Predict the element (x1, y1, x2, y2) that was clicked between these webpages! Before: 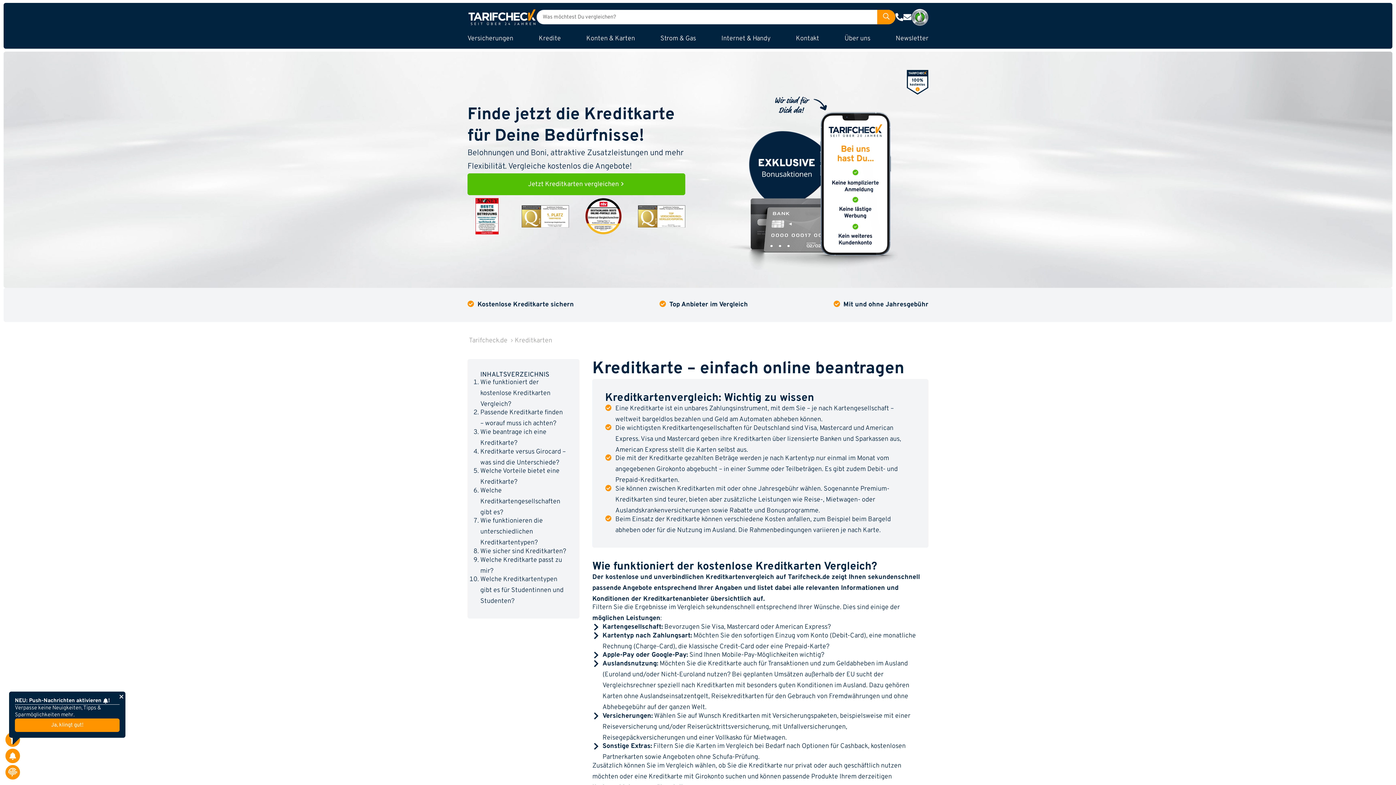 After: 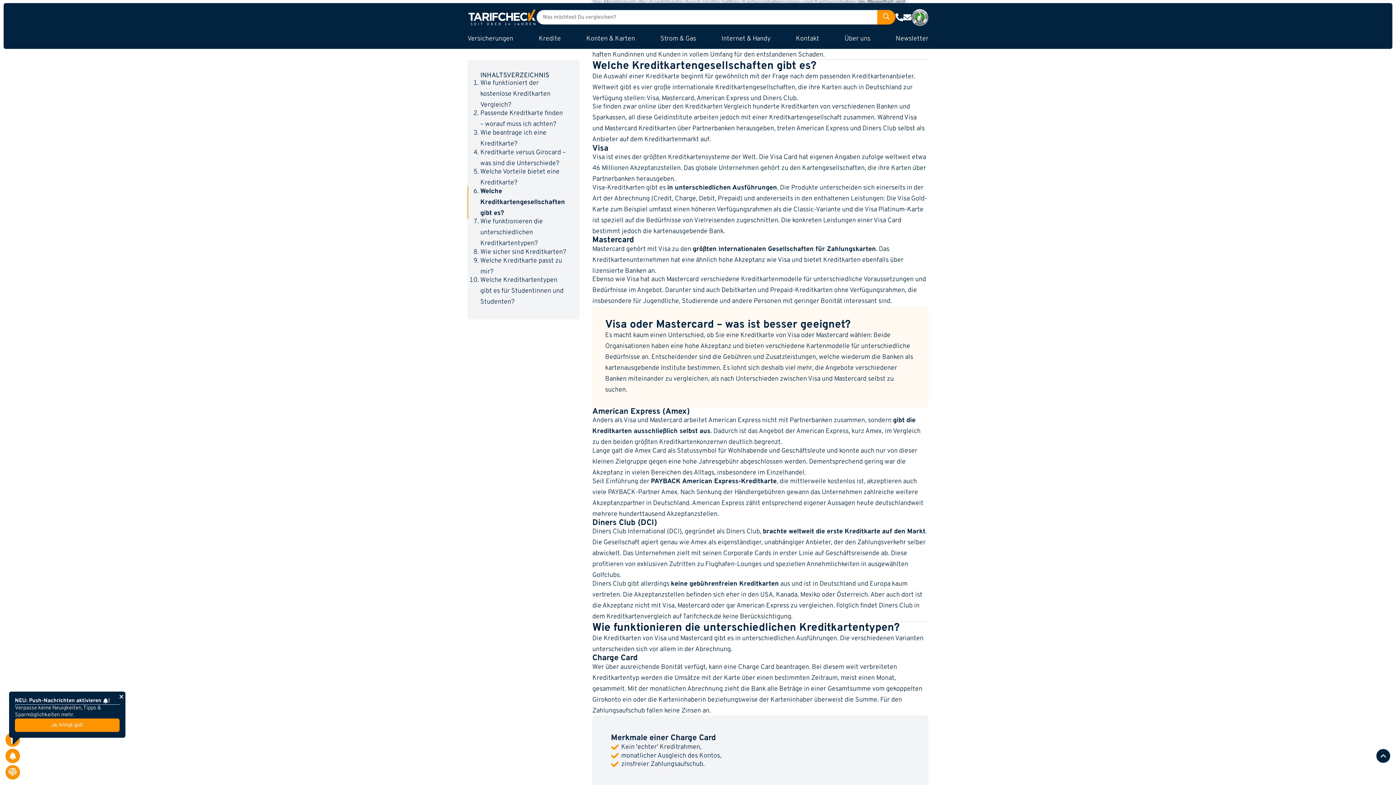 Action: bbox: (480, 486, 560, 517) label: Welche Kreditkartengesellschaften gibt es?